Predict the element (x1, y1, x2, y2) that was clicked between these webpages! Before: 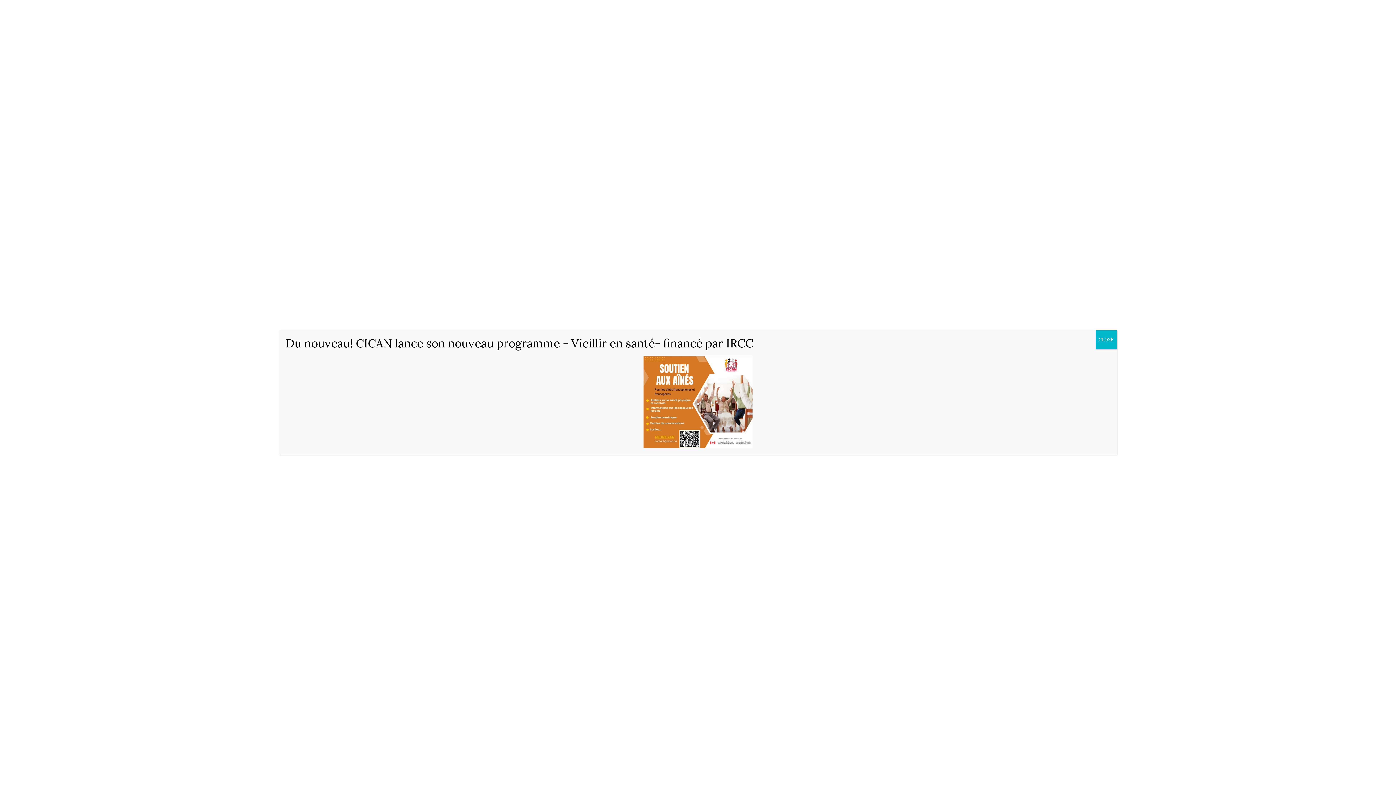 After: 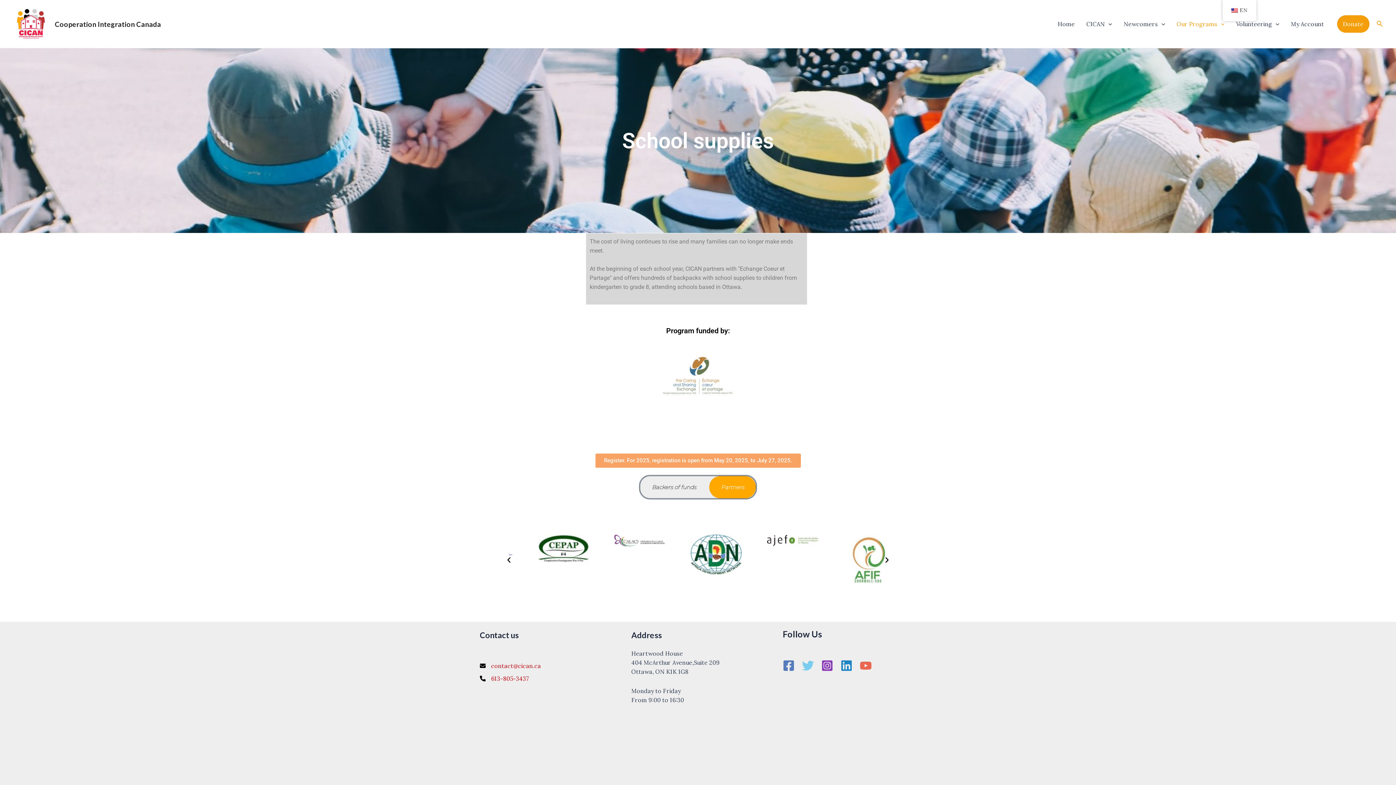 Action: label: Close bbox: (1096, 330, 1117, 349)